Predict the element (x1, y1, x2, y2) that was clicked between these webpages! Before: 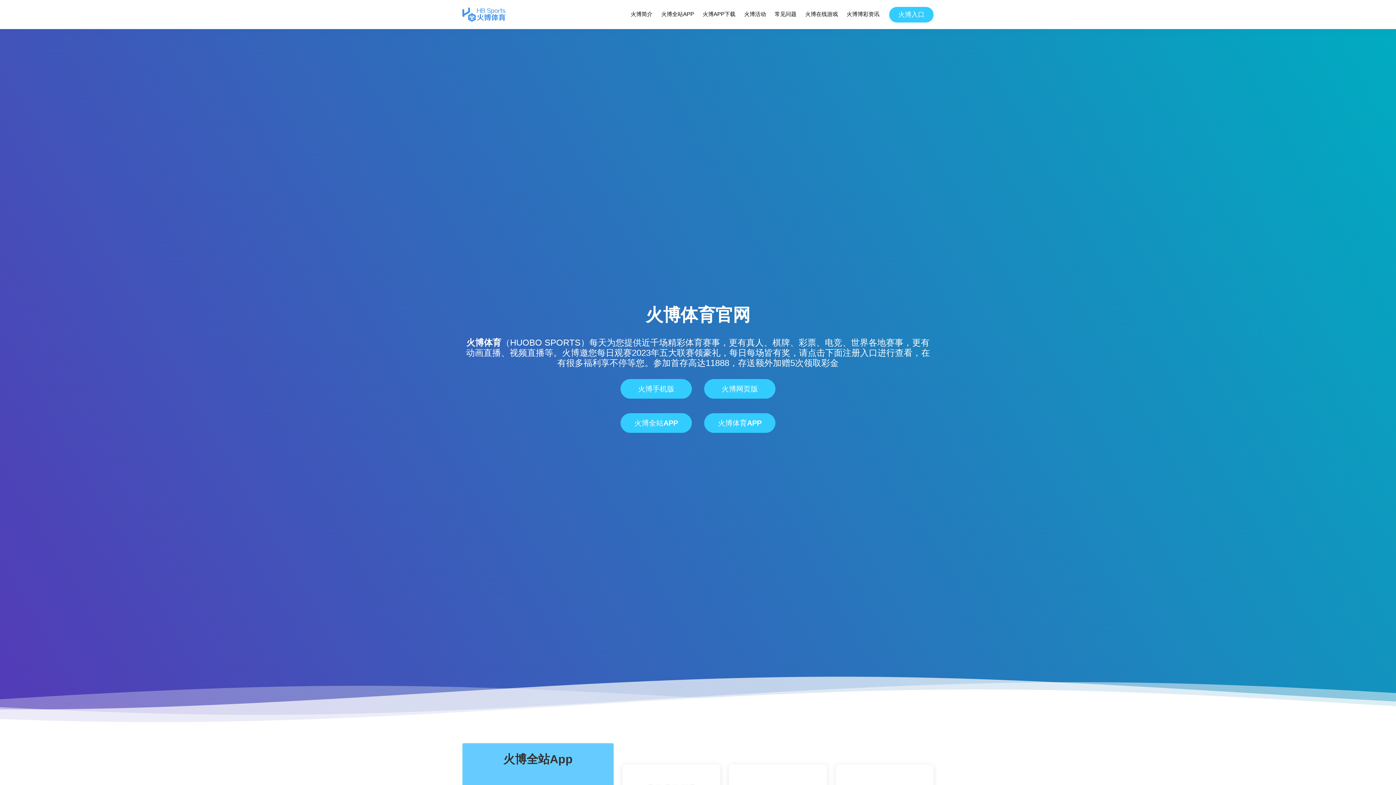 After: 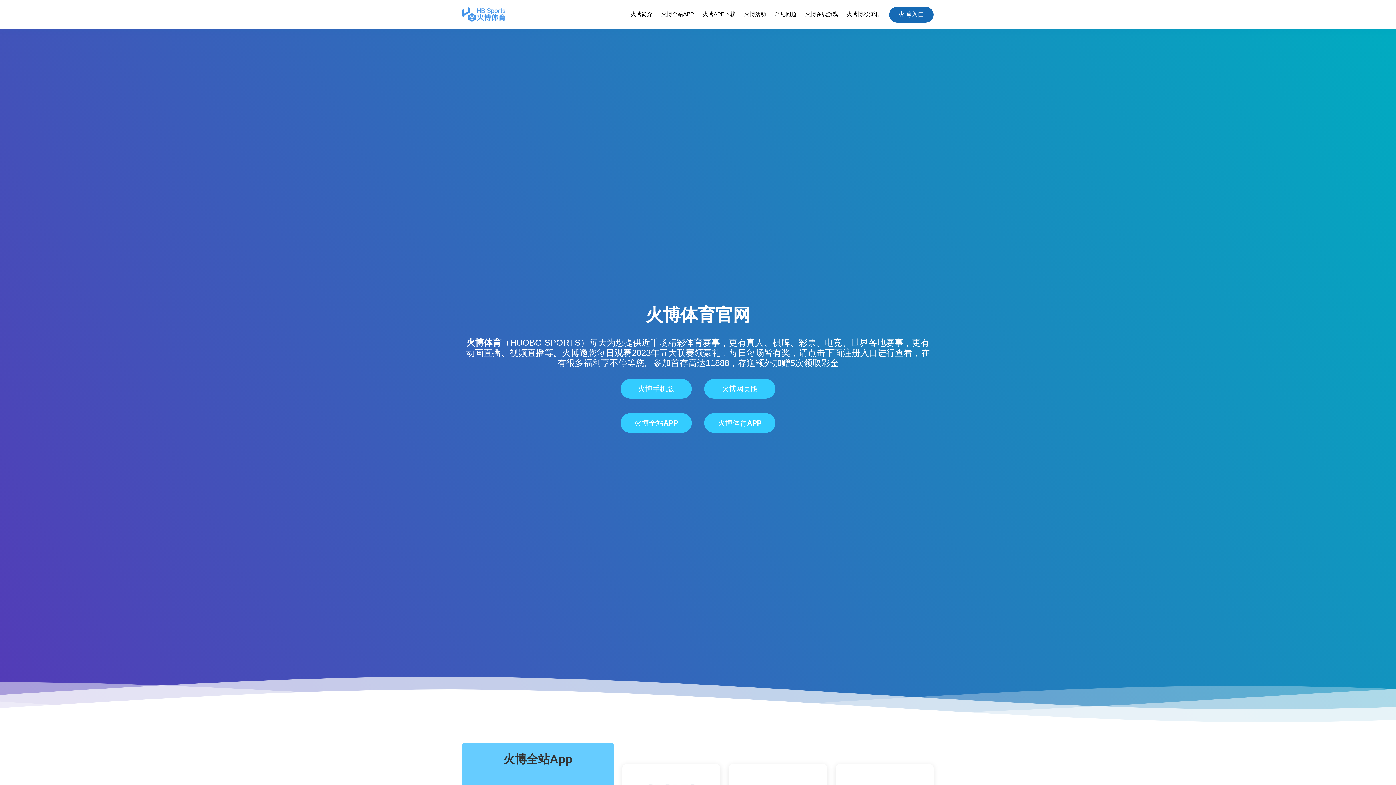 Action: label: 火博入口 bbox: (889, 6, 933, 22)